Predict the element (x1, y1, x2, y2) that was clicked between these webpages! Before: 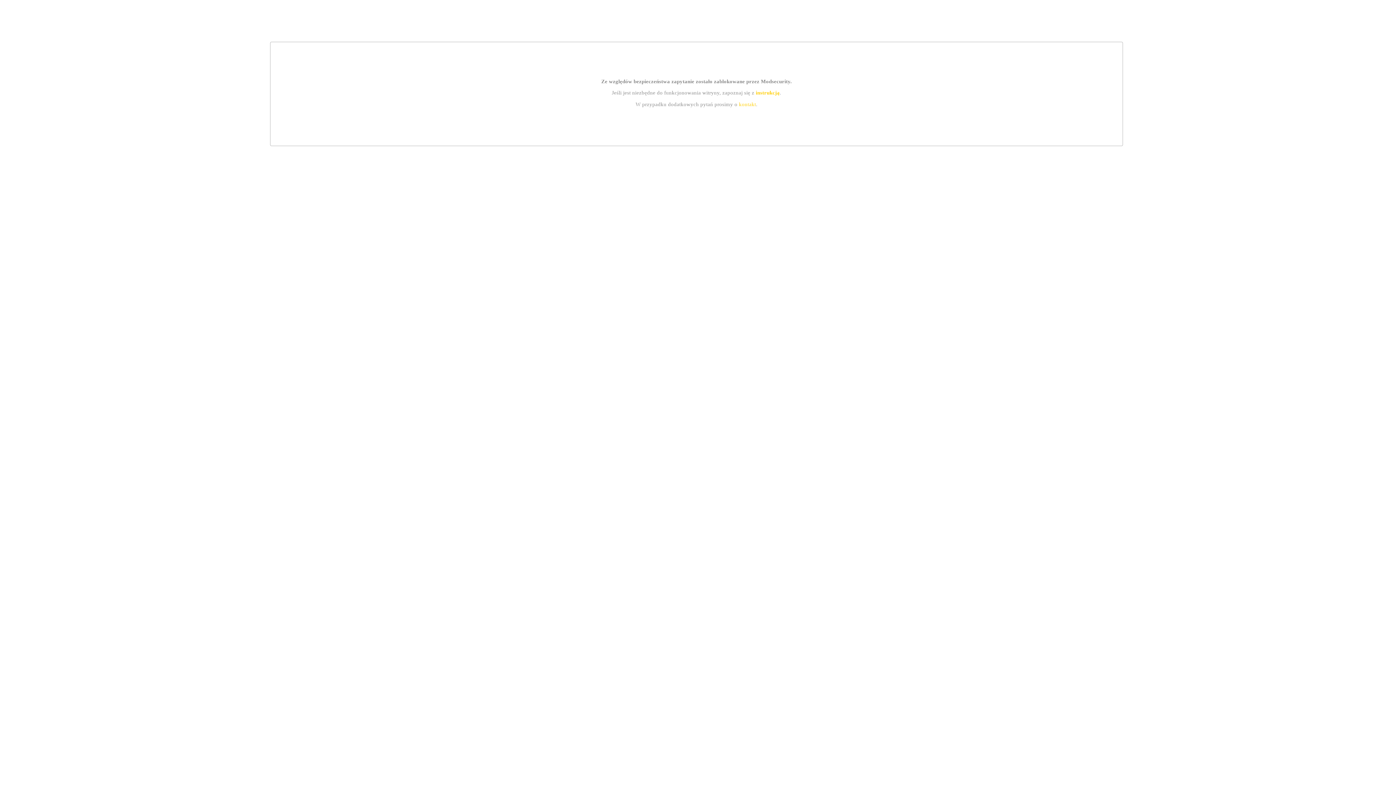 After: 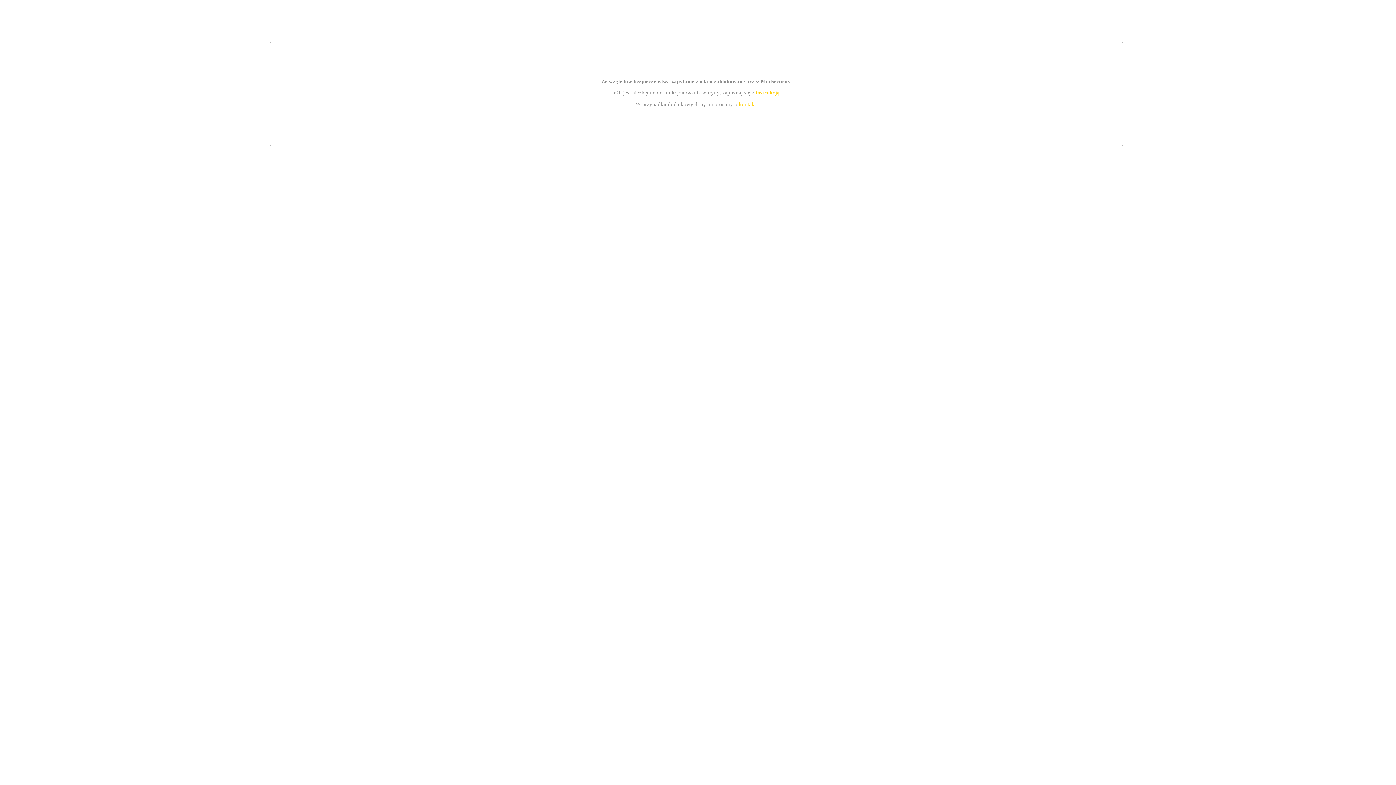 Action: bbox: (755, 89, 779, 95) label: instrukcją